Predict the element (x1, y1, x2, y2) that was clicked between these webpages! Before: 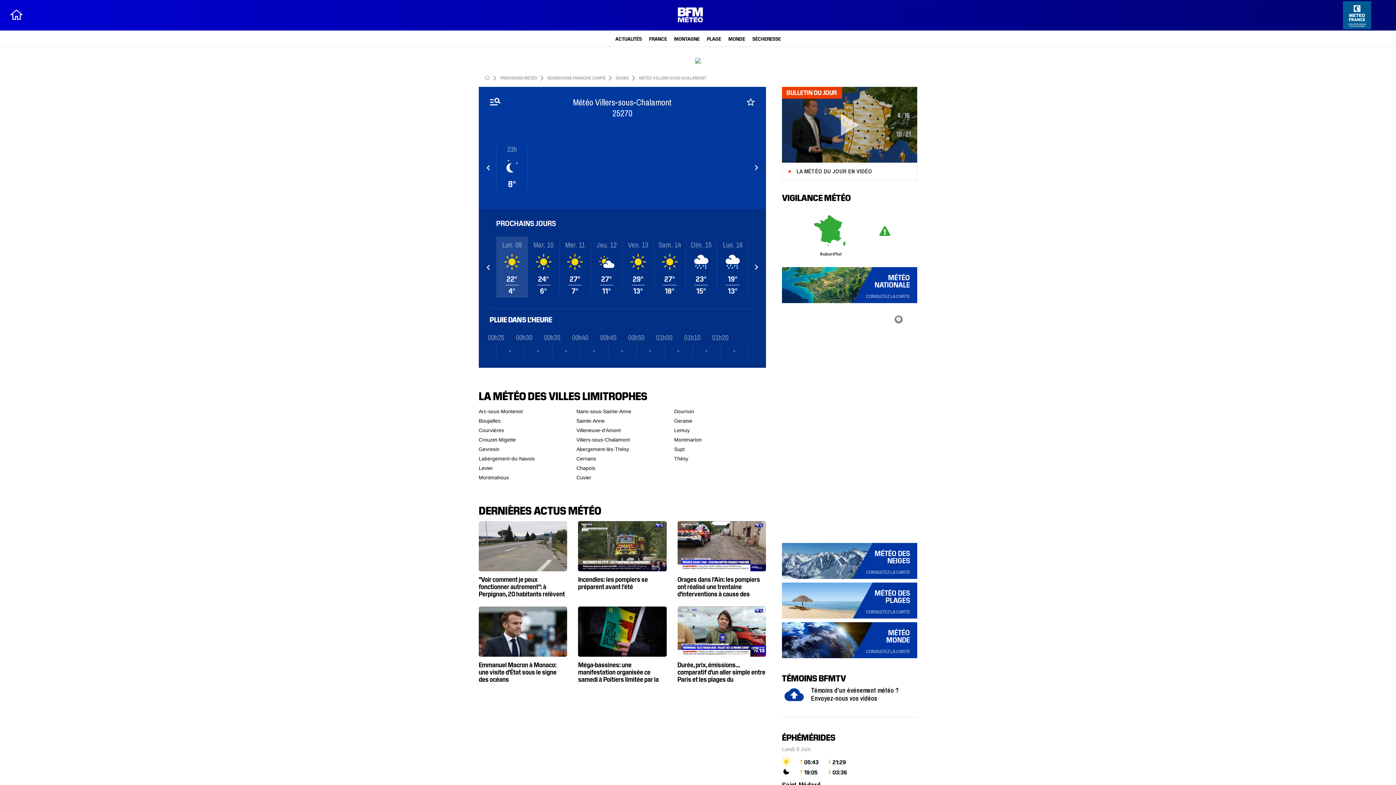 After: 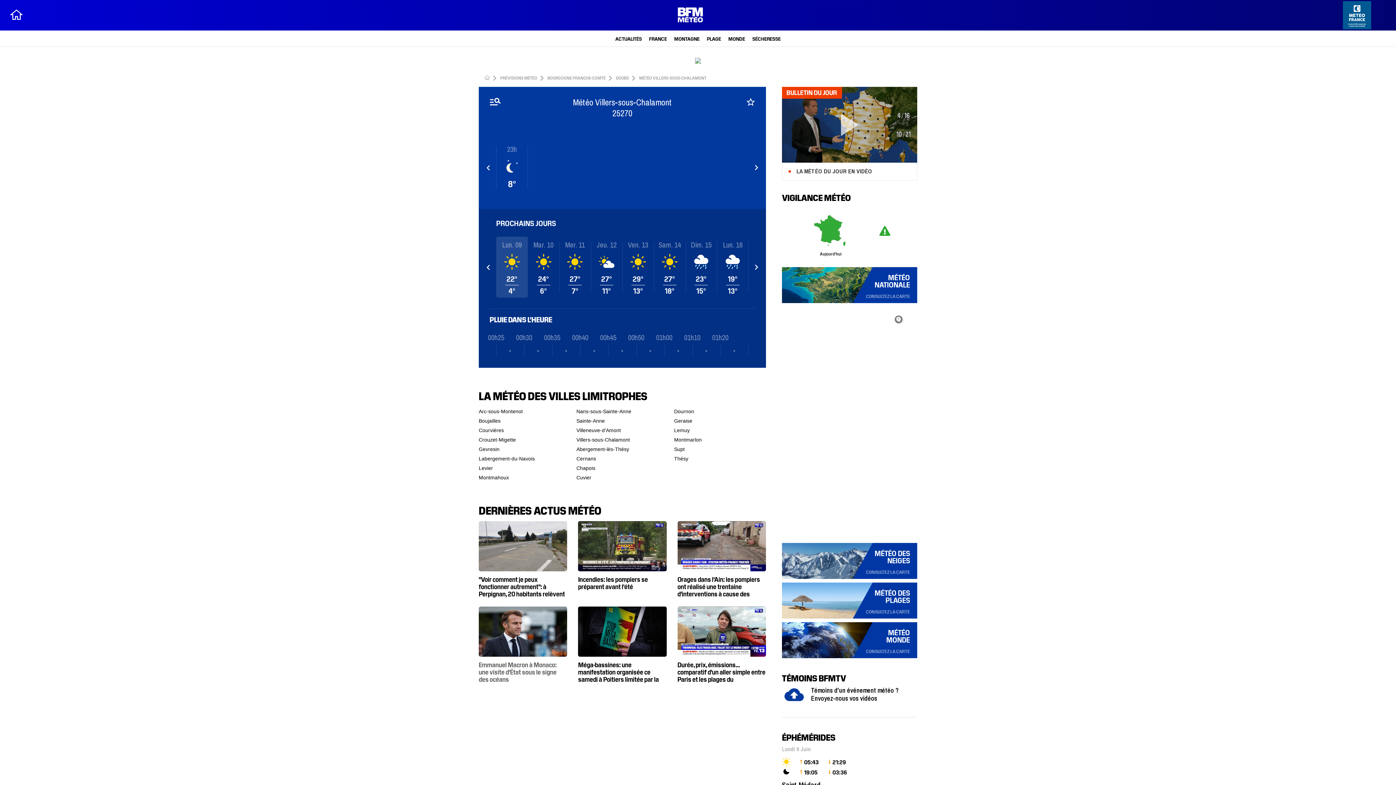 Action: bbox: (478, 492, 567, 568) label: Emmanuel Macron à Monaco: une visite d'État sous le signe des océans